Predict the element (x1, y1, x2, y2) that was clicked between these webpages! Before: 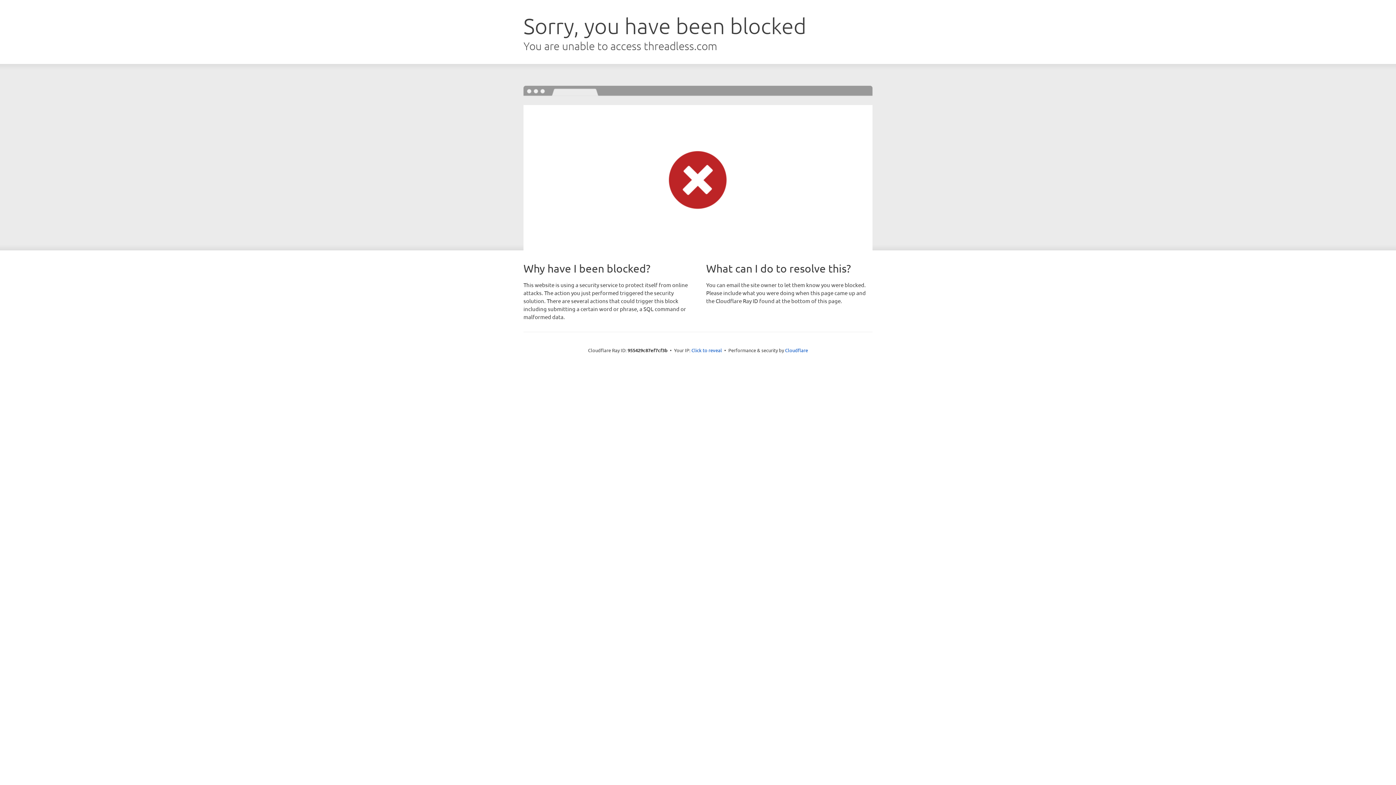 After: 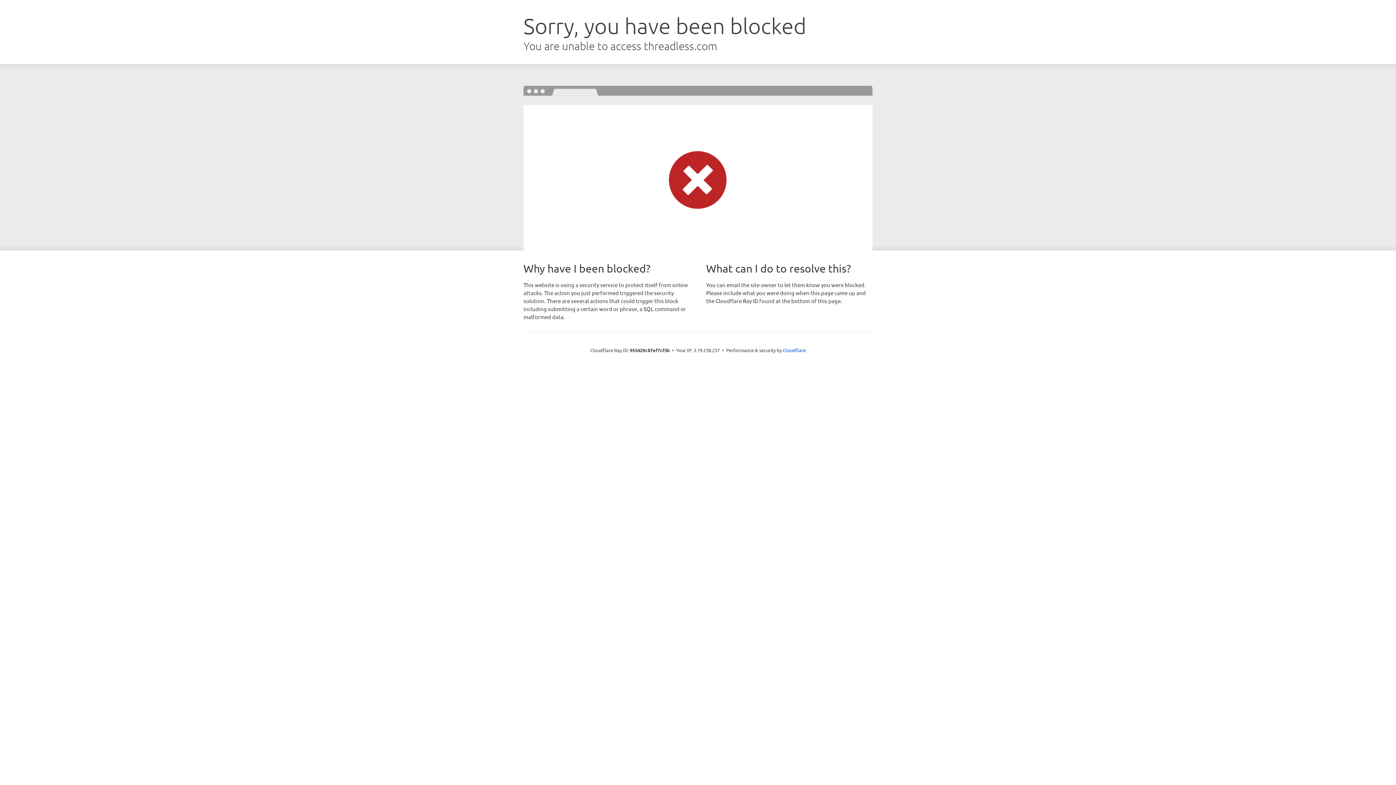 Action: bbox: (691, 346, 722, 353) label: Click to reveal